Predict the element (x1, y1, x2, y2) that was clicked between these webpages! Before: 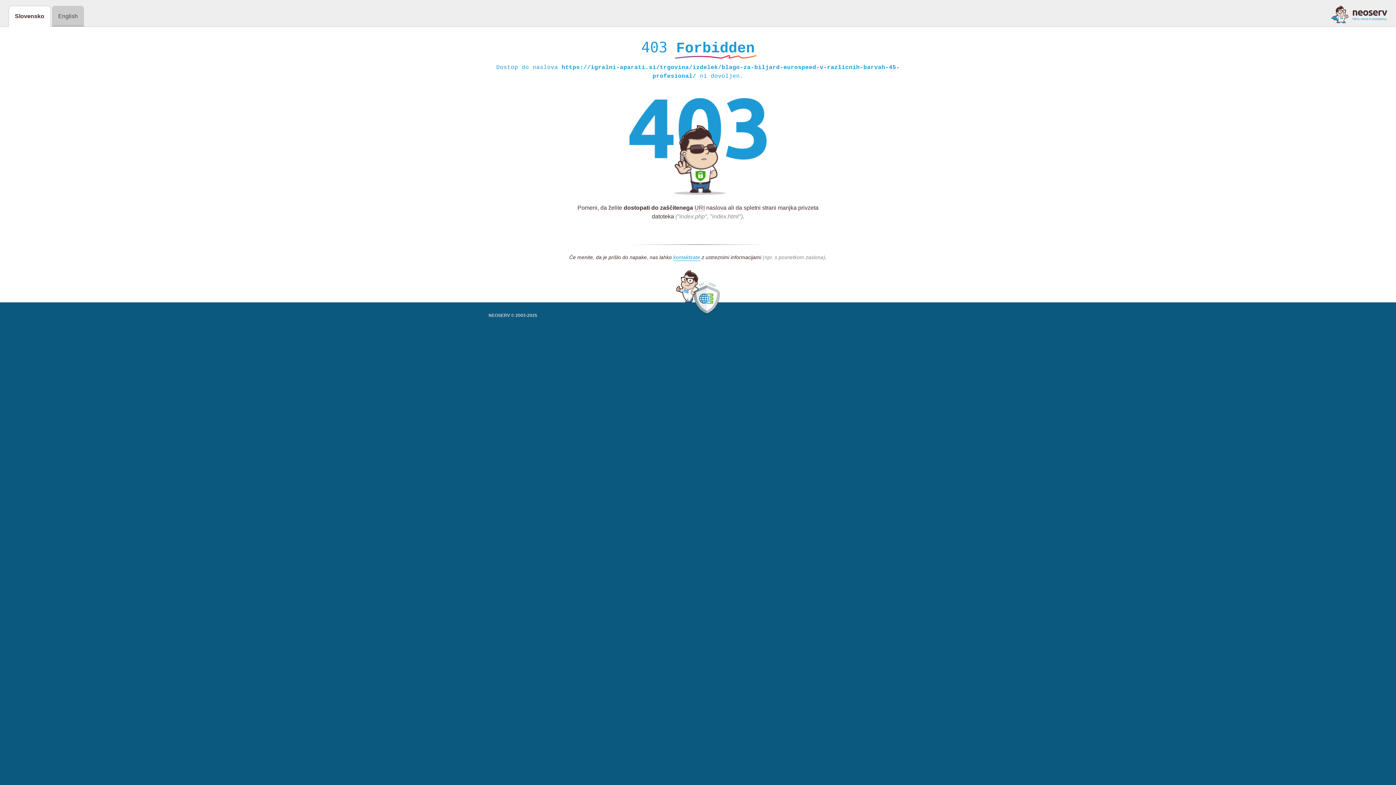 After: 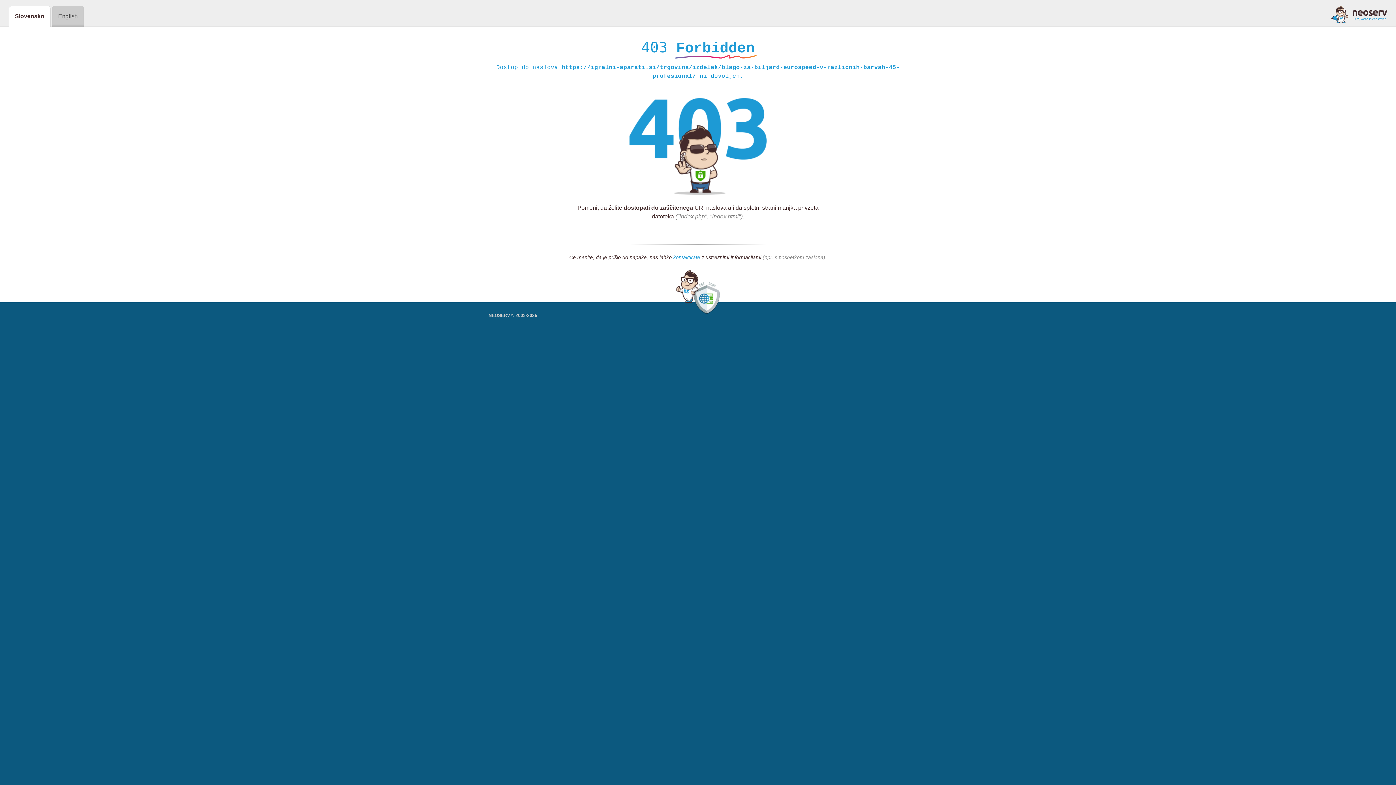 Action: bbox: (673, 254, 700, 261) label: kontaktirate